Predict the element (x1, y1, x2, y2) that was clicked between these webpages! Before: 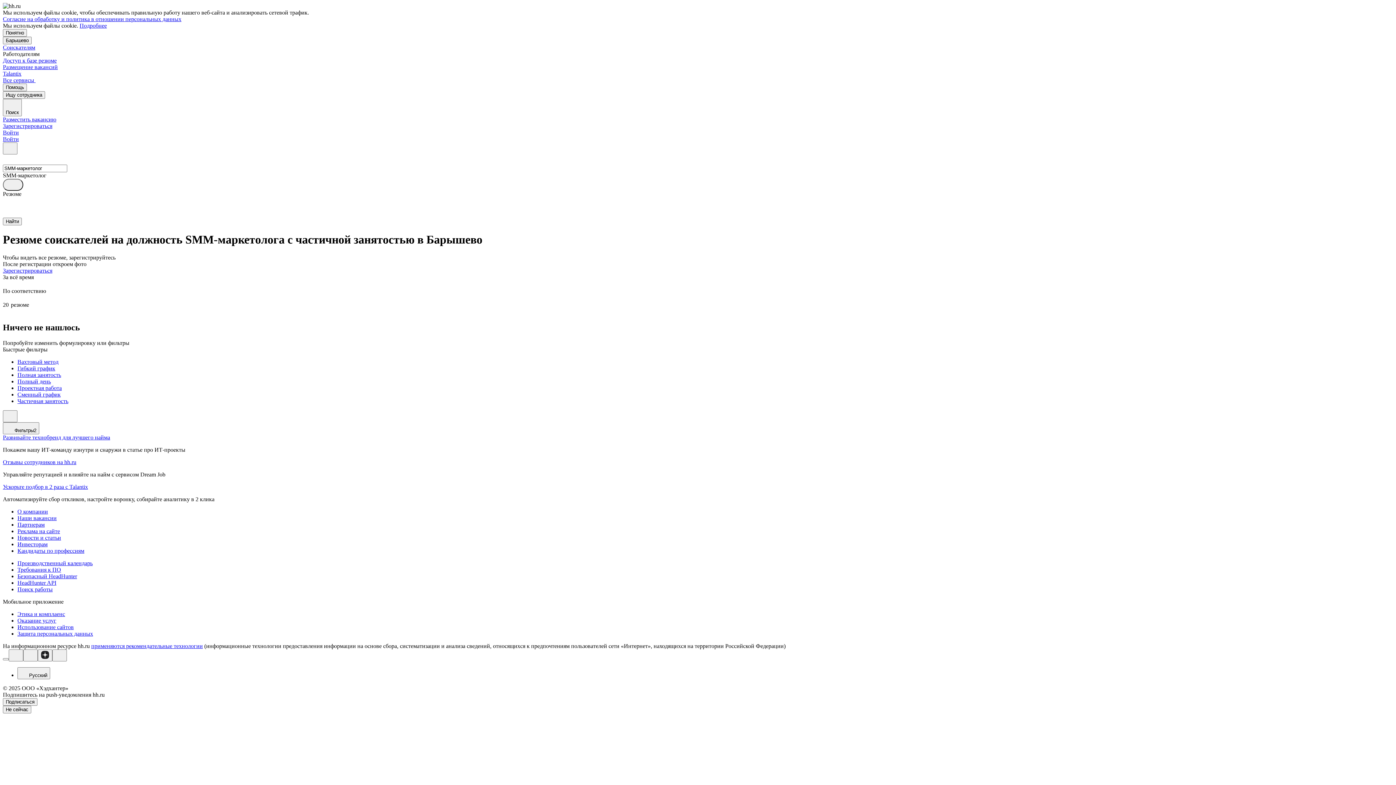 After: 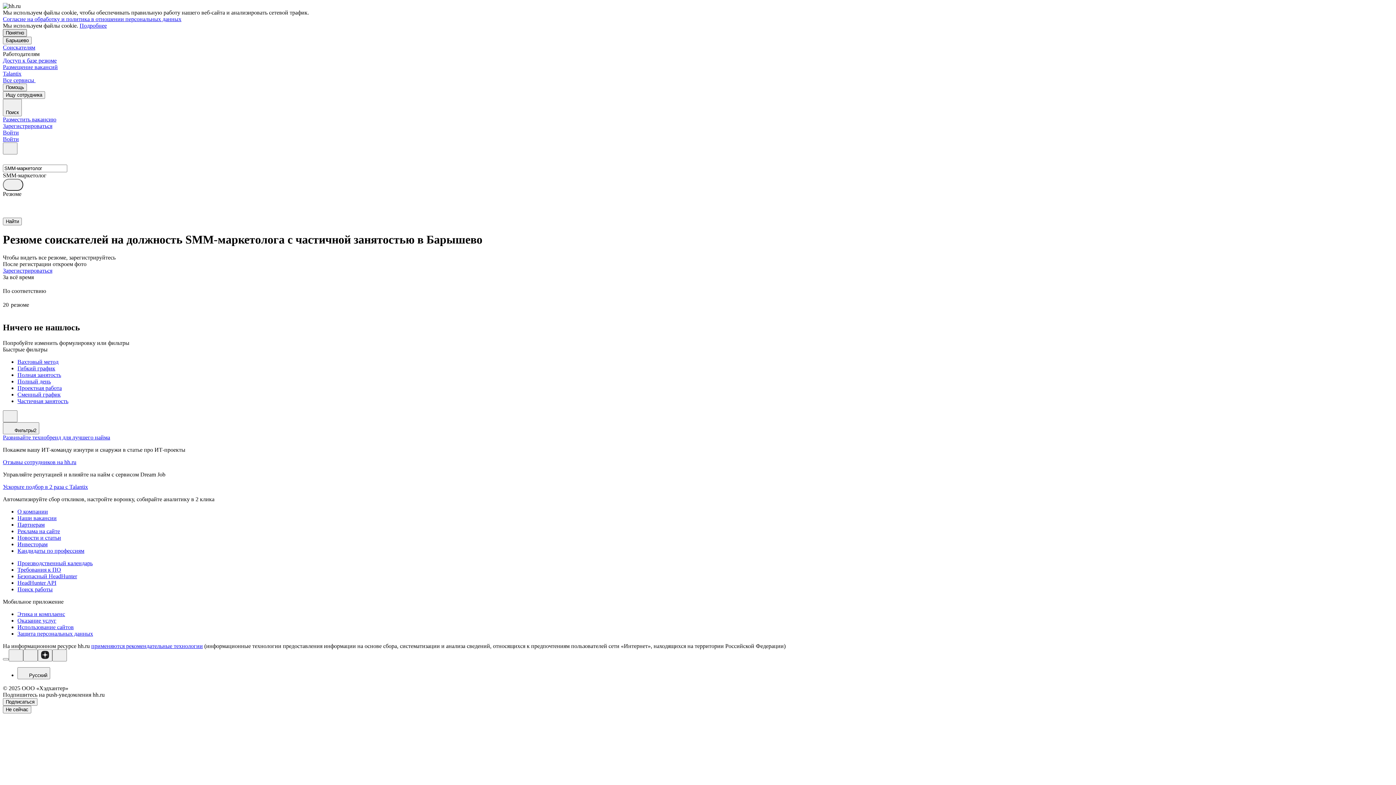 Action: label: Понятно bbox: (2, 29, 26, 36)